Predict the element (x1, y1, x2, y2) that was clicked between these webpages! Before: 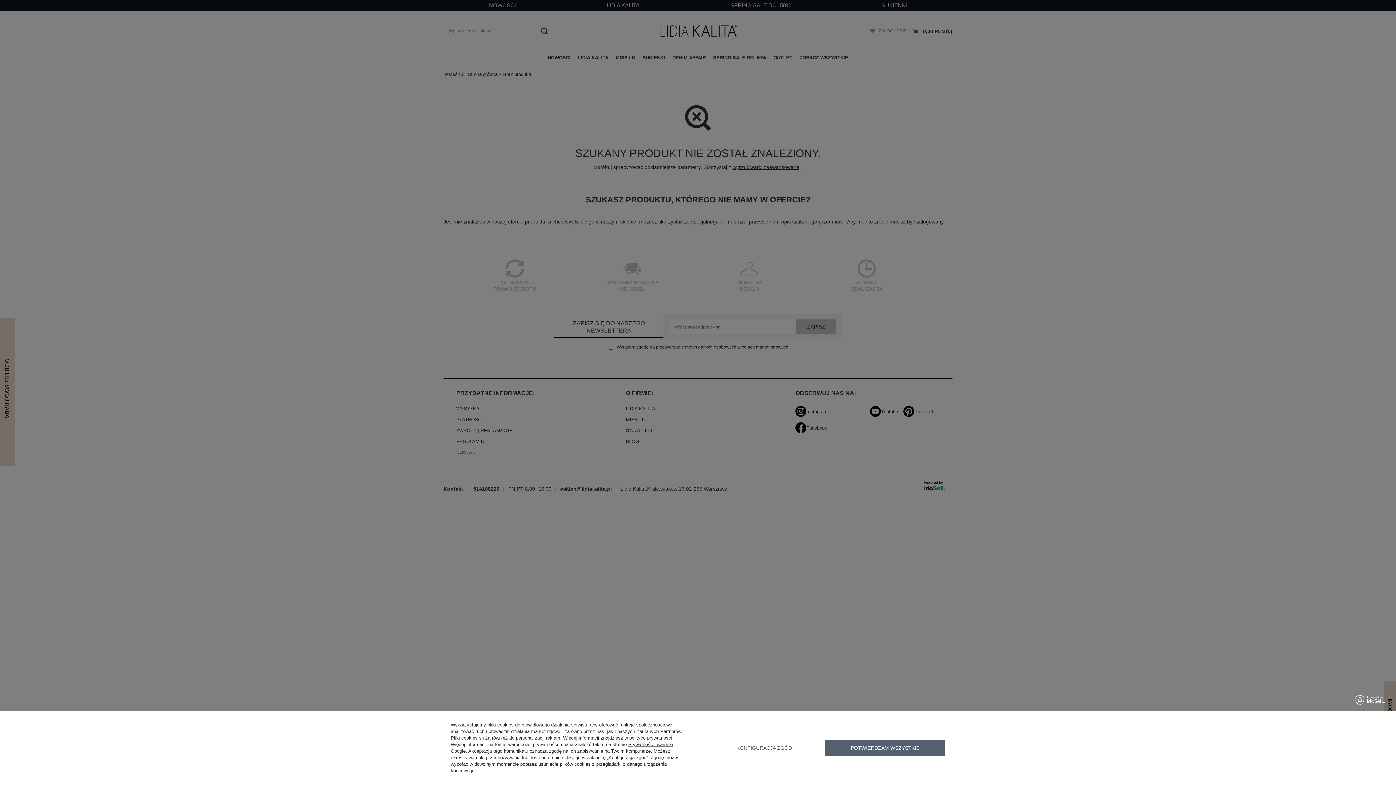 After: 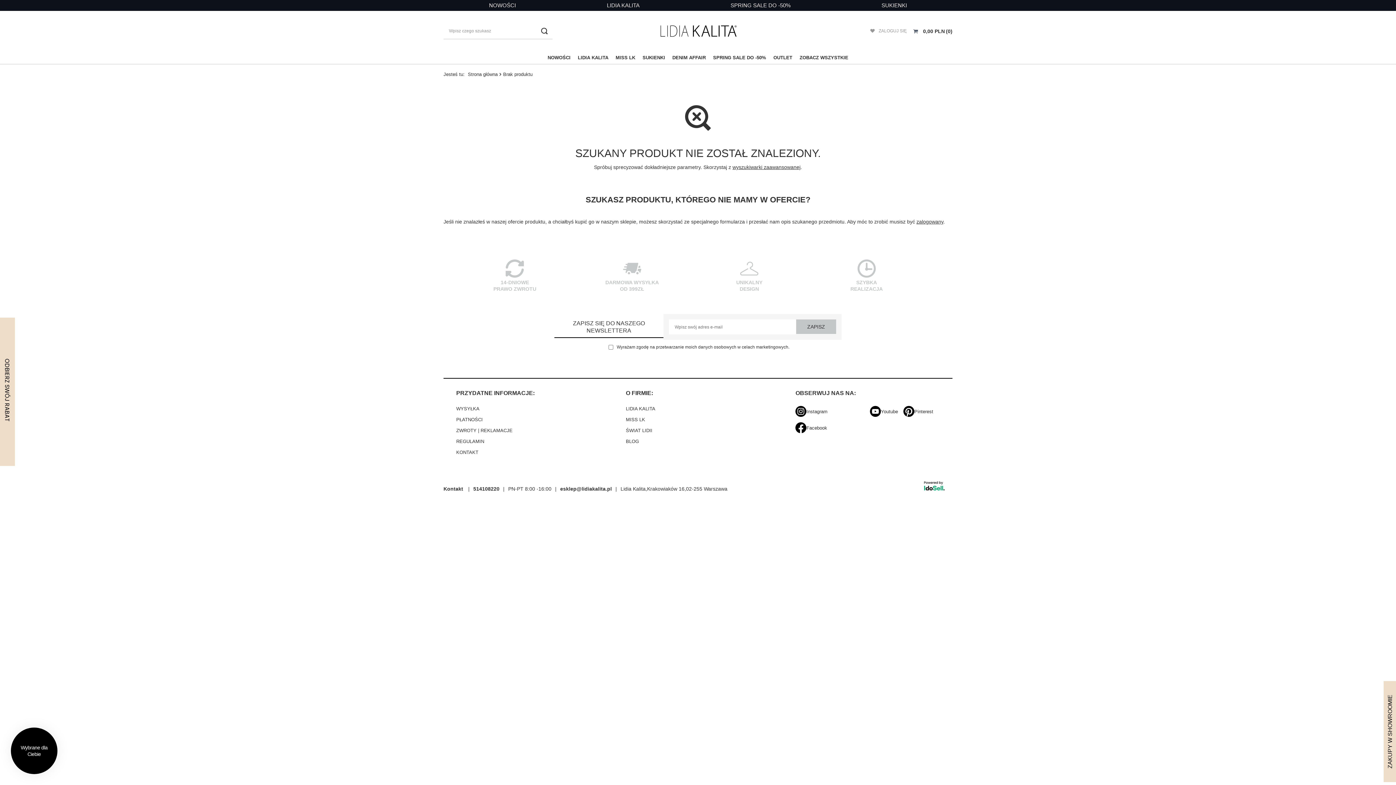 Action: bbox: (825, 740, 945, 756) label: POTWIERDZAM WSZYSTKIE